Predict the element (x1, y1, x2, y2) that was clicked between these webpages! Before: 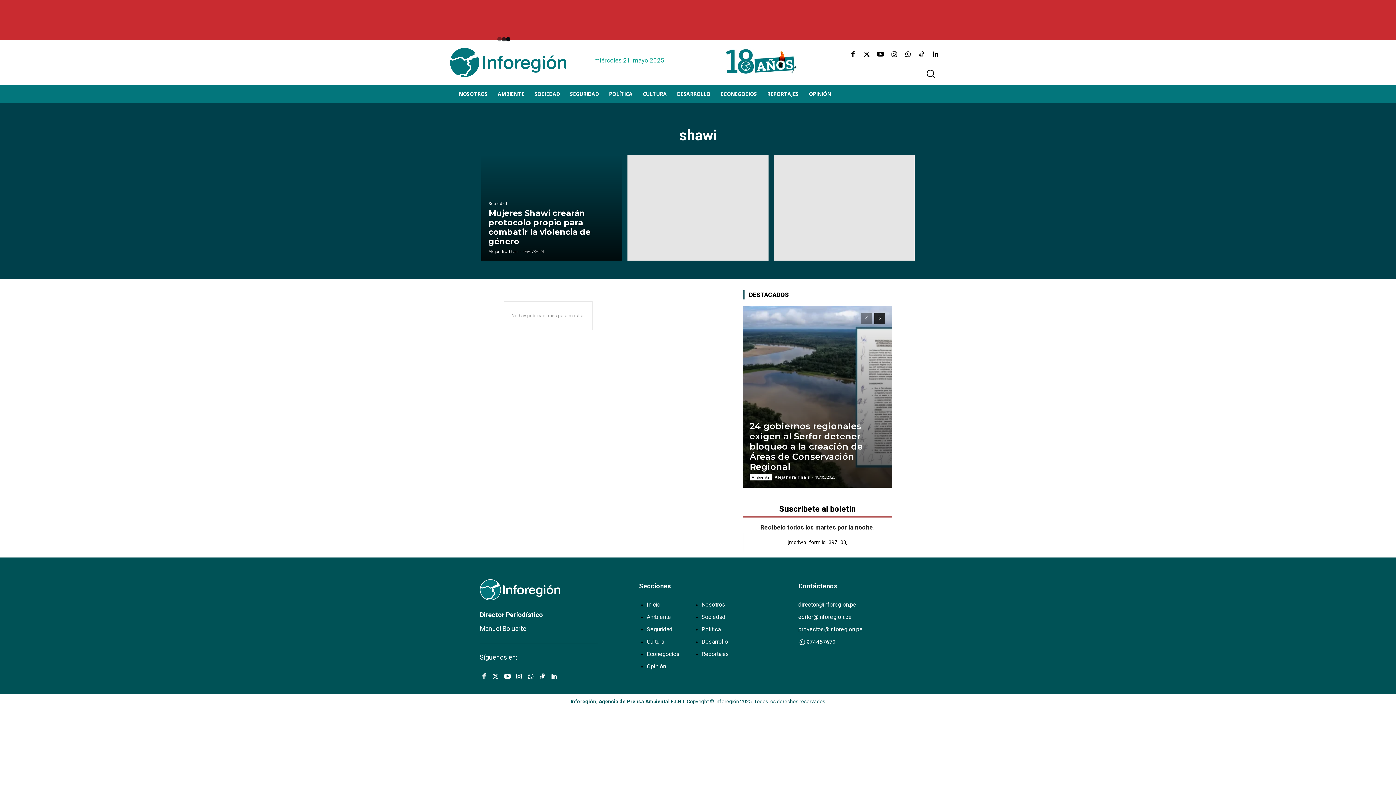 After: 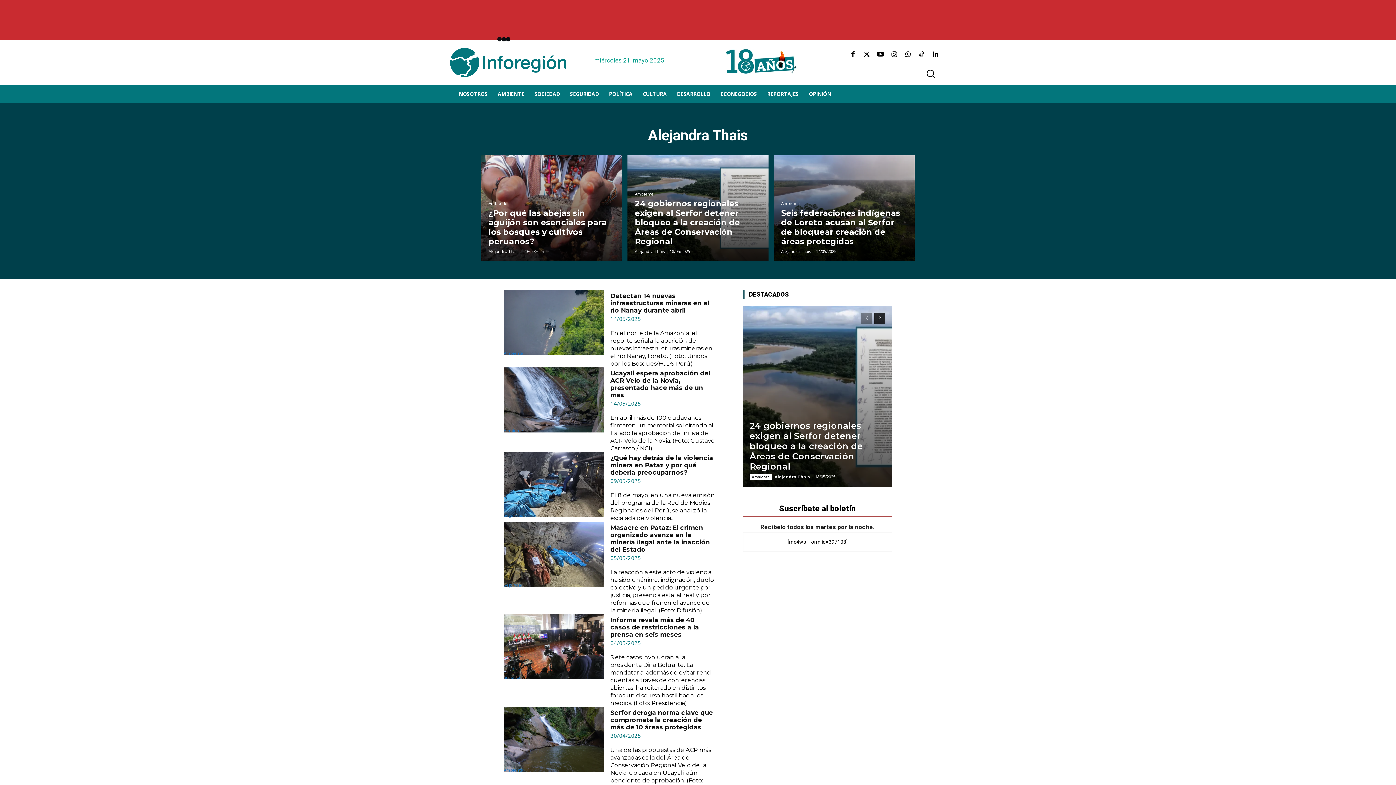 Action: label: Alejandra Thais bbox: (774, 474, 810, 480)